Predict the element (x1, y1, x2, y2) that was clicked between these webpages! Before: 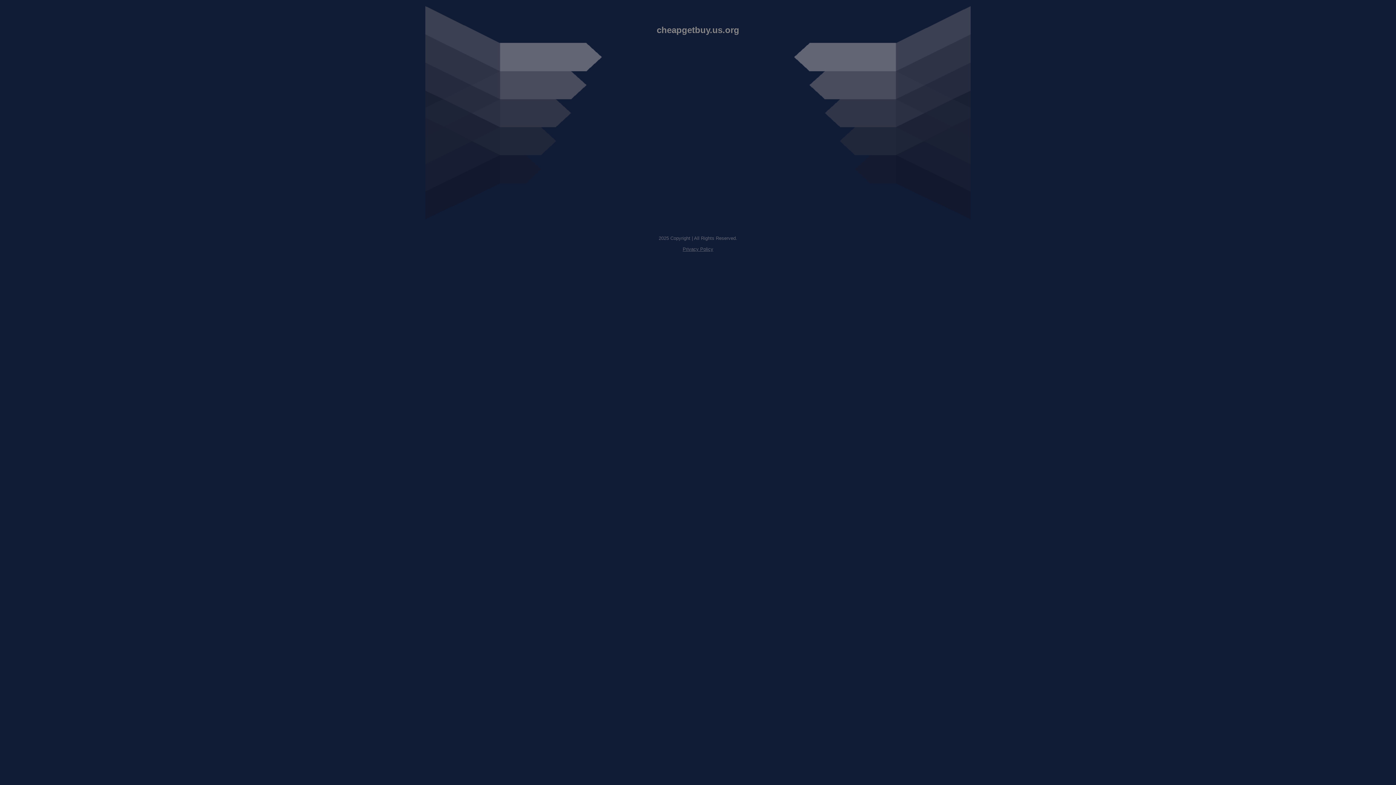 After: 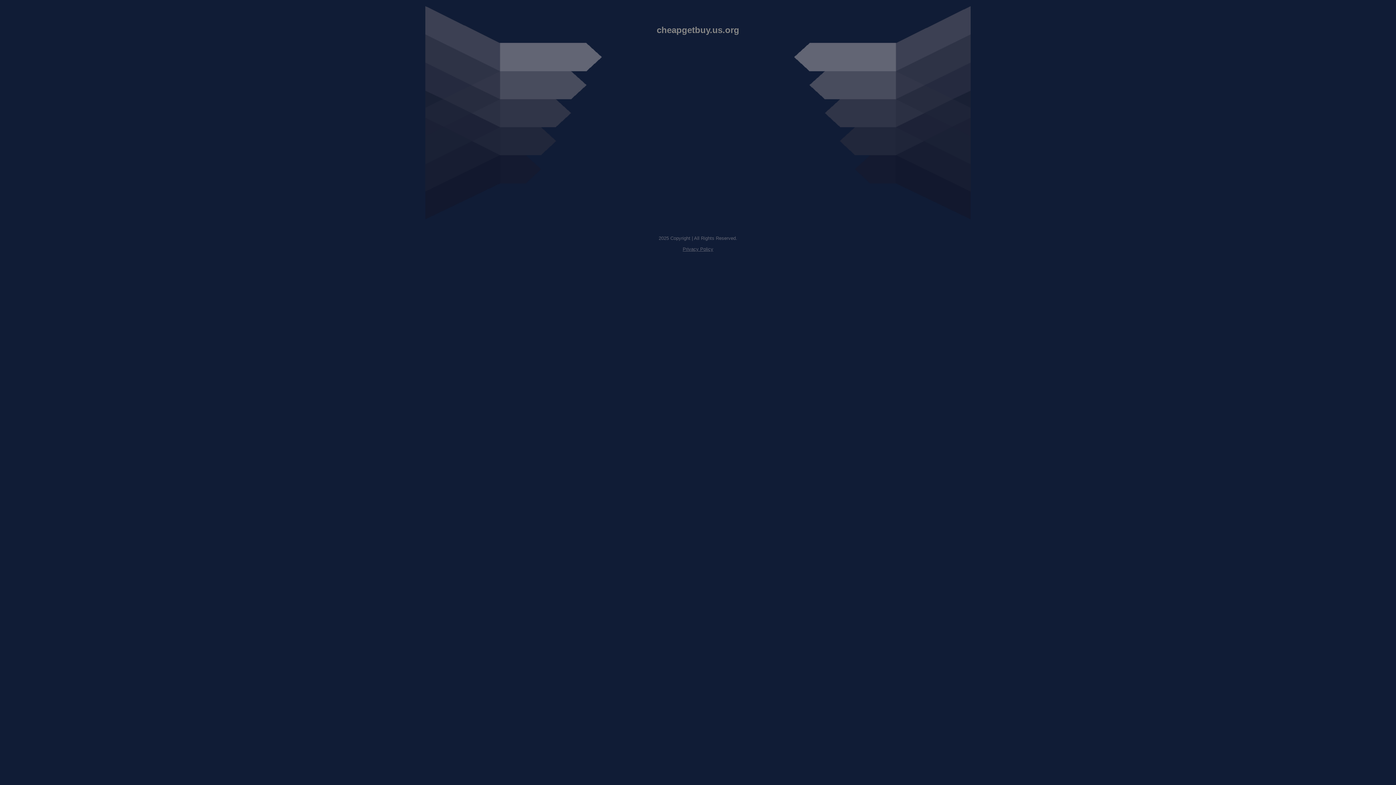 Action: label: Privacy Policy bbox: (682, 246, 713, 252)